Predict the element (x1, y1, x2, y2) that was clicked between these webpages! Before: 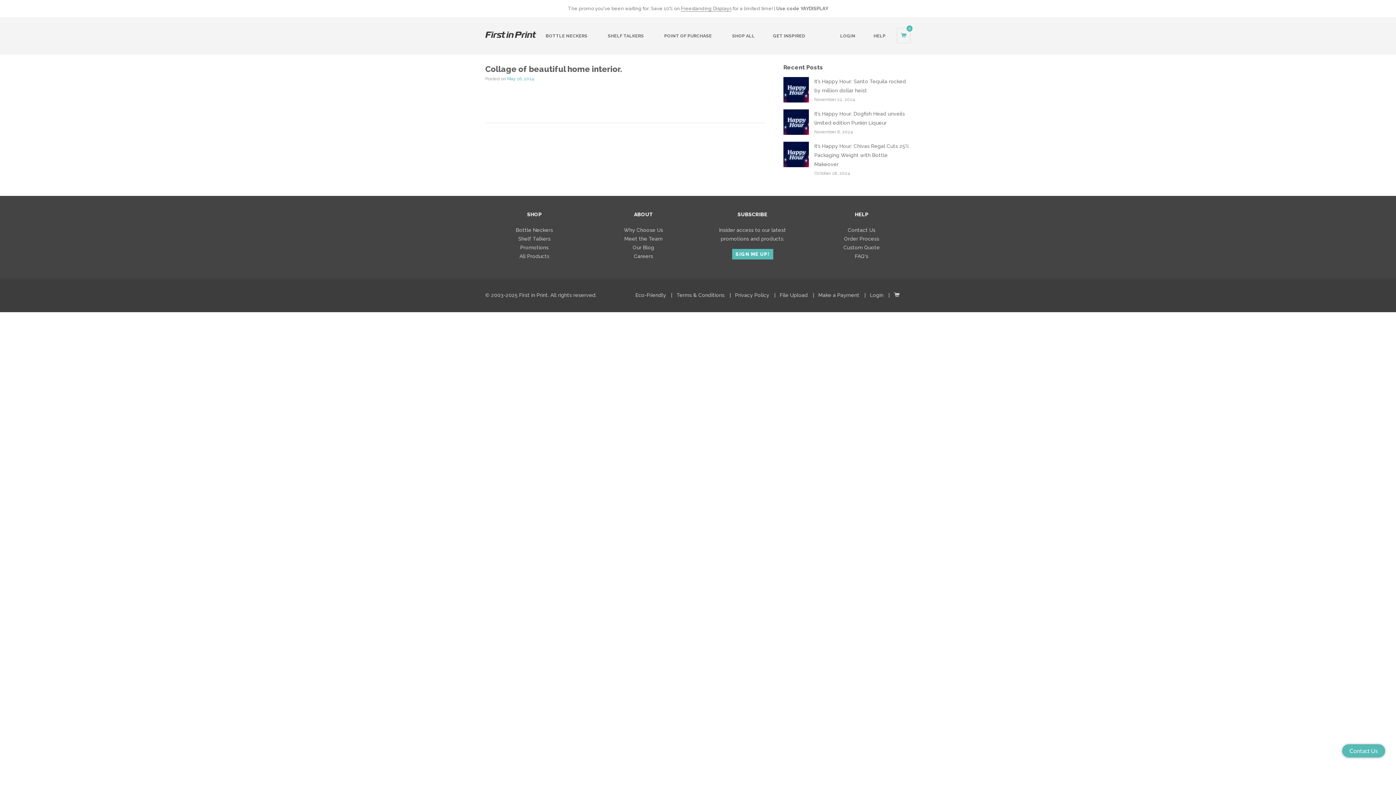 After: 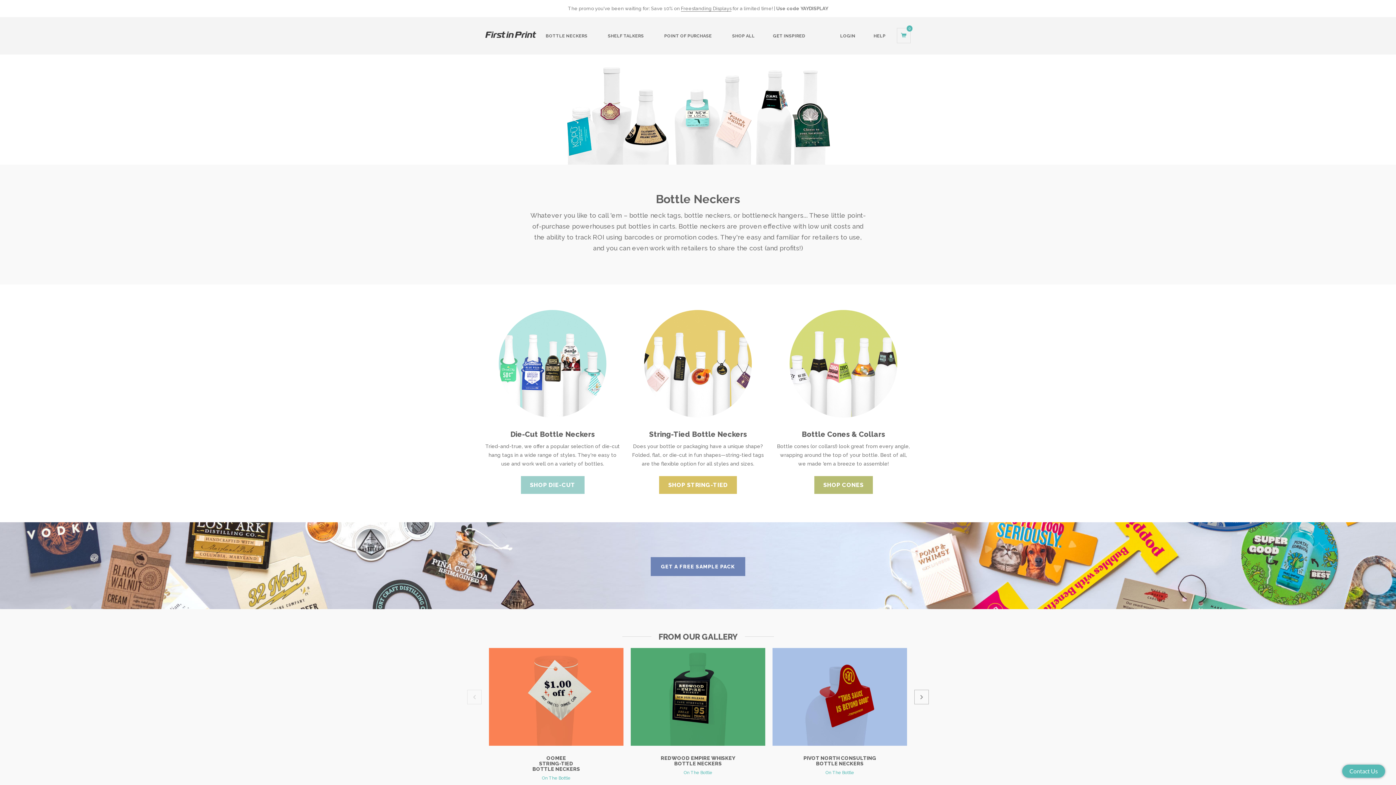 Action: bbox: (516, 227, 553, 233) label: Bottle Neckers